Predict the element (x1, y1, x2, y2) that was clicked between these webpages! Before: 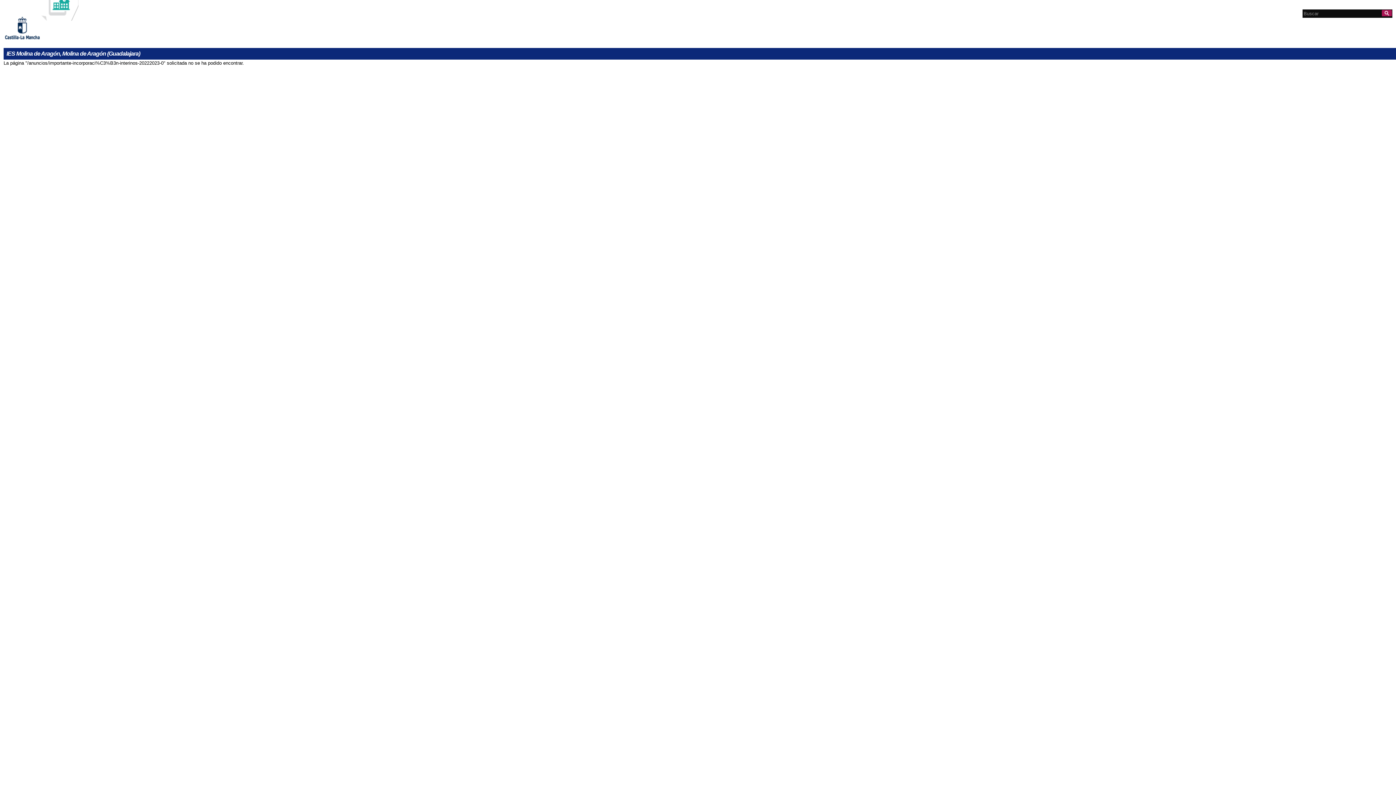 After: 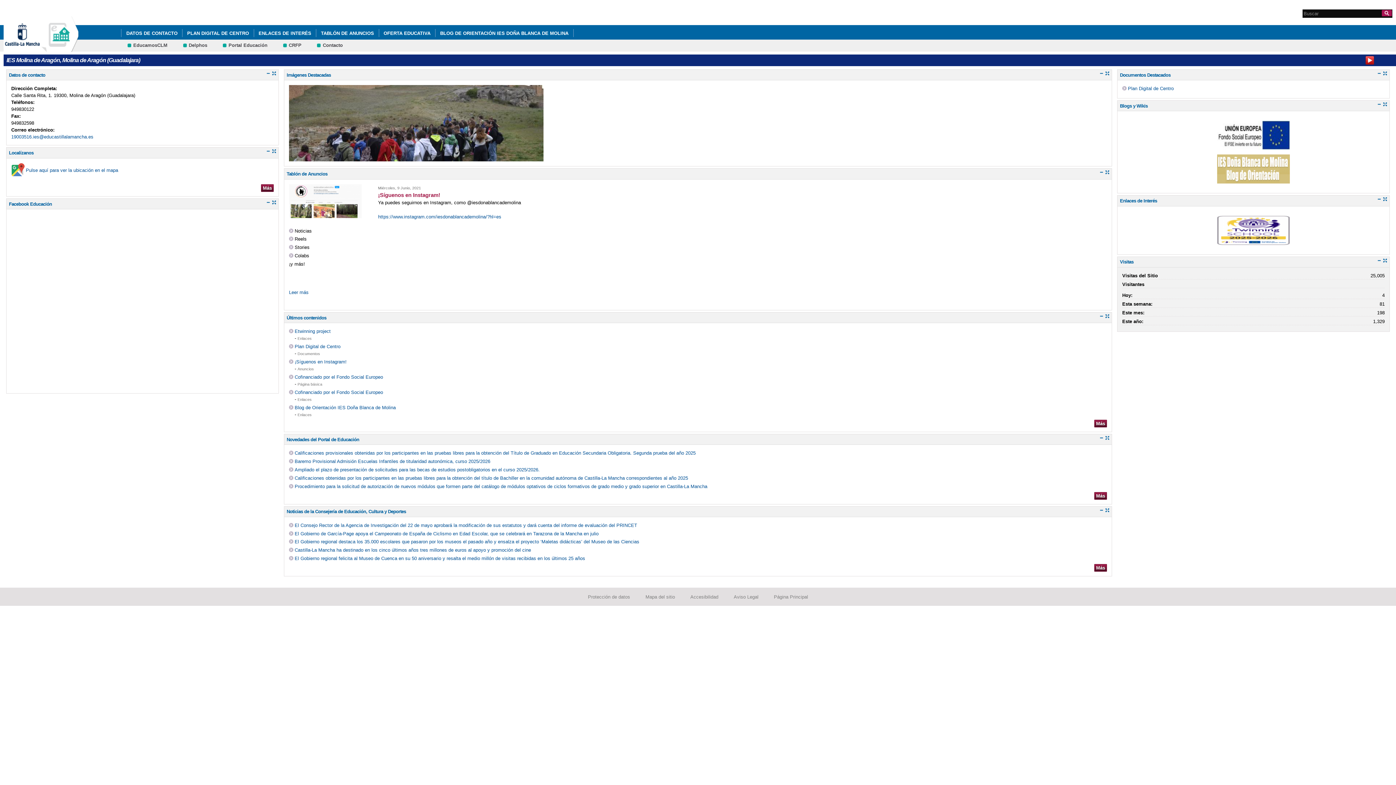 Action: bbox: (41, 14, 78, 20)